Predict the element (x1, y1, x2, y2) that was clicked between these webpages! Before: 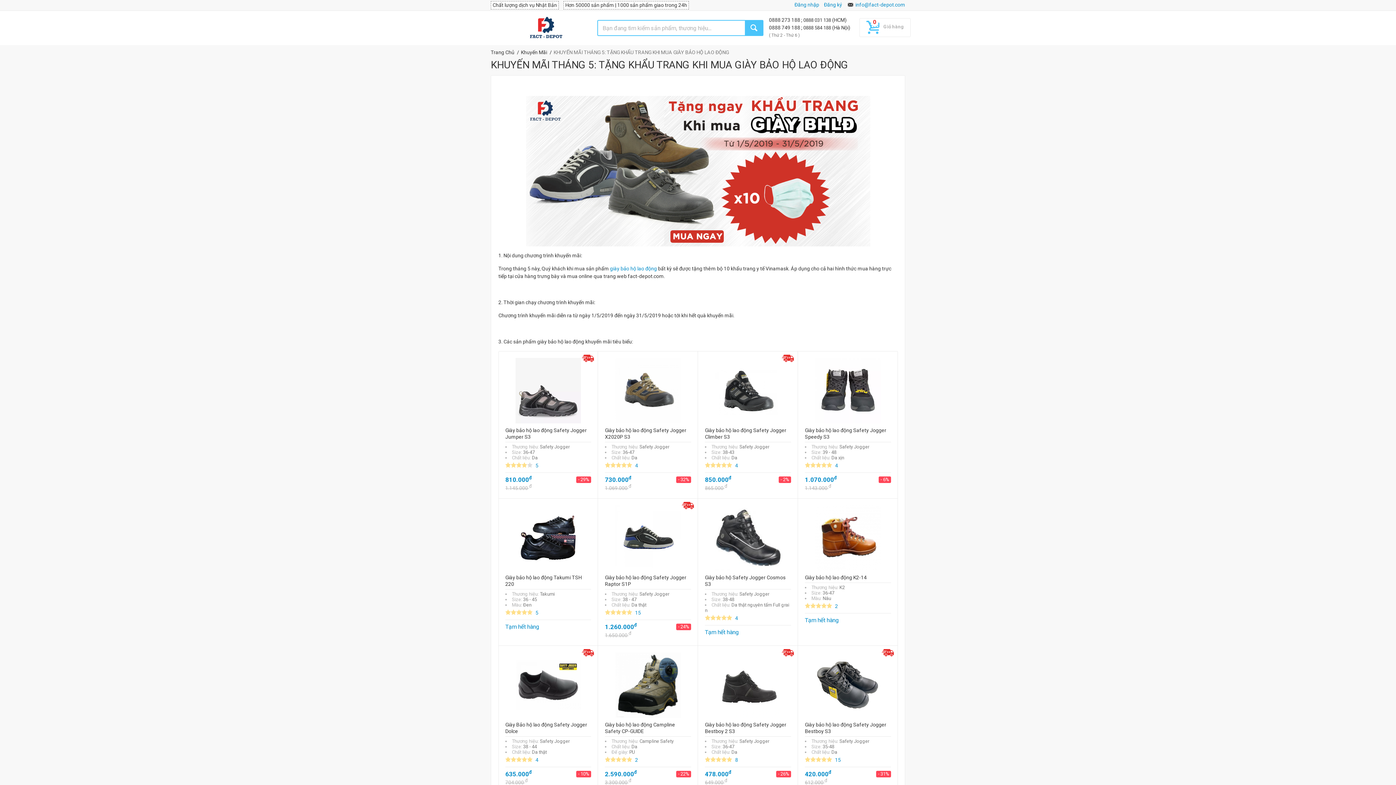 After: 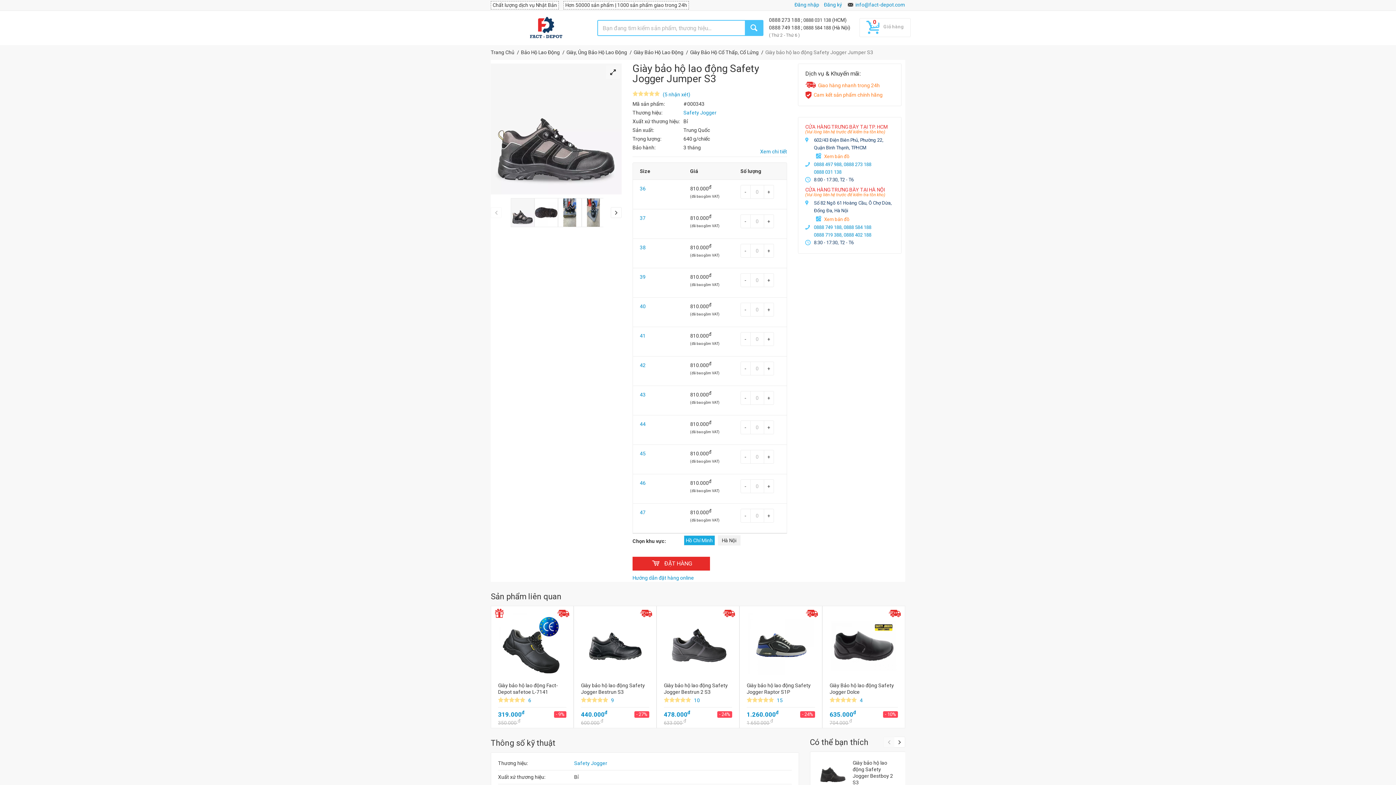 Action: bbox: (505, 351, 591, 491) label: Giày bảo hộ lao động Safety Jogger Jumper S3

Thương hiệu: Safety Jogger
Size: 36-47
Chất liệu: Da
 
 
 
 
 5

810.000đ
- 29%

1.145.000 đ